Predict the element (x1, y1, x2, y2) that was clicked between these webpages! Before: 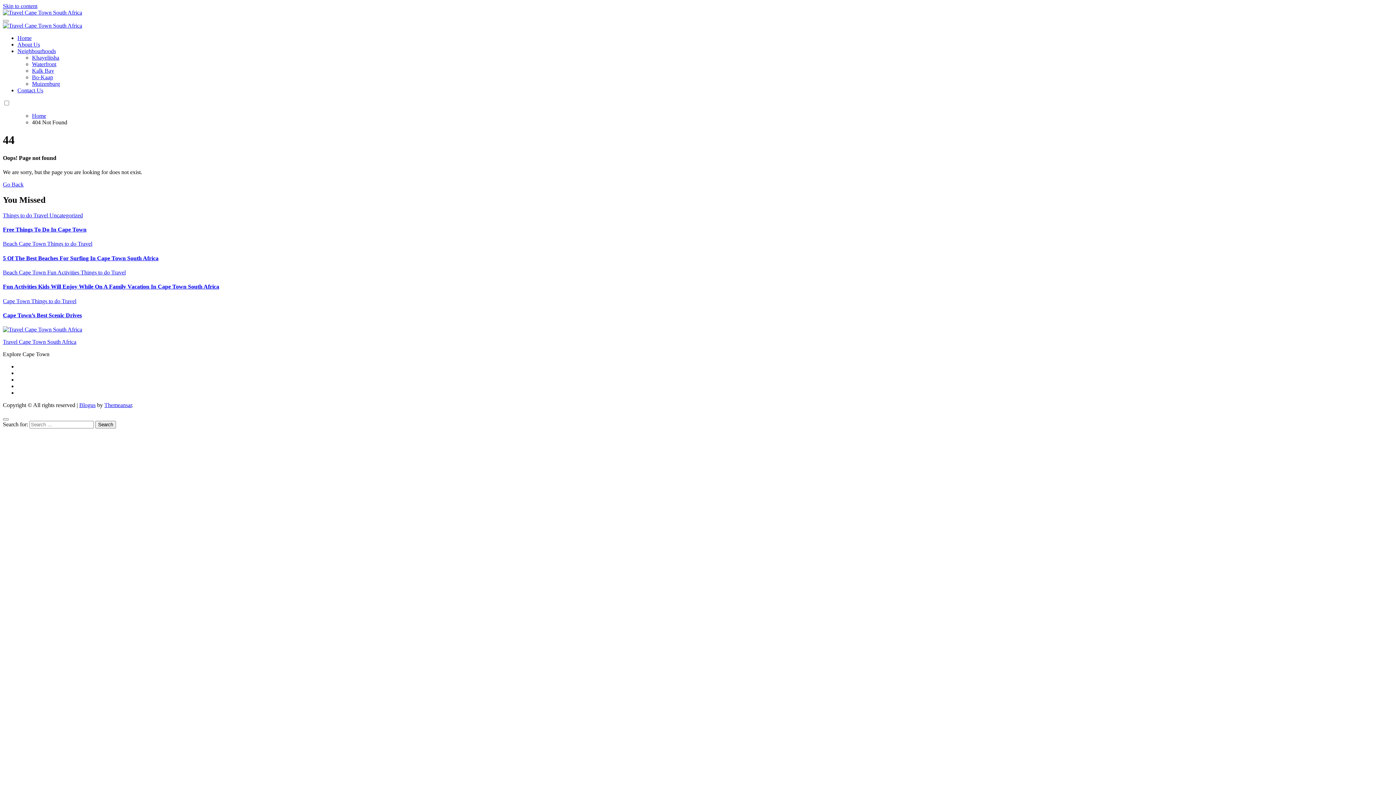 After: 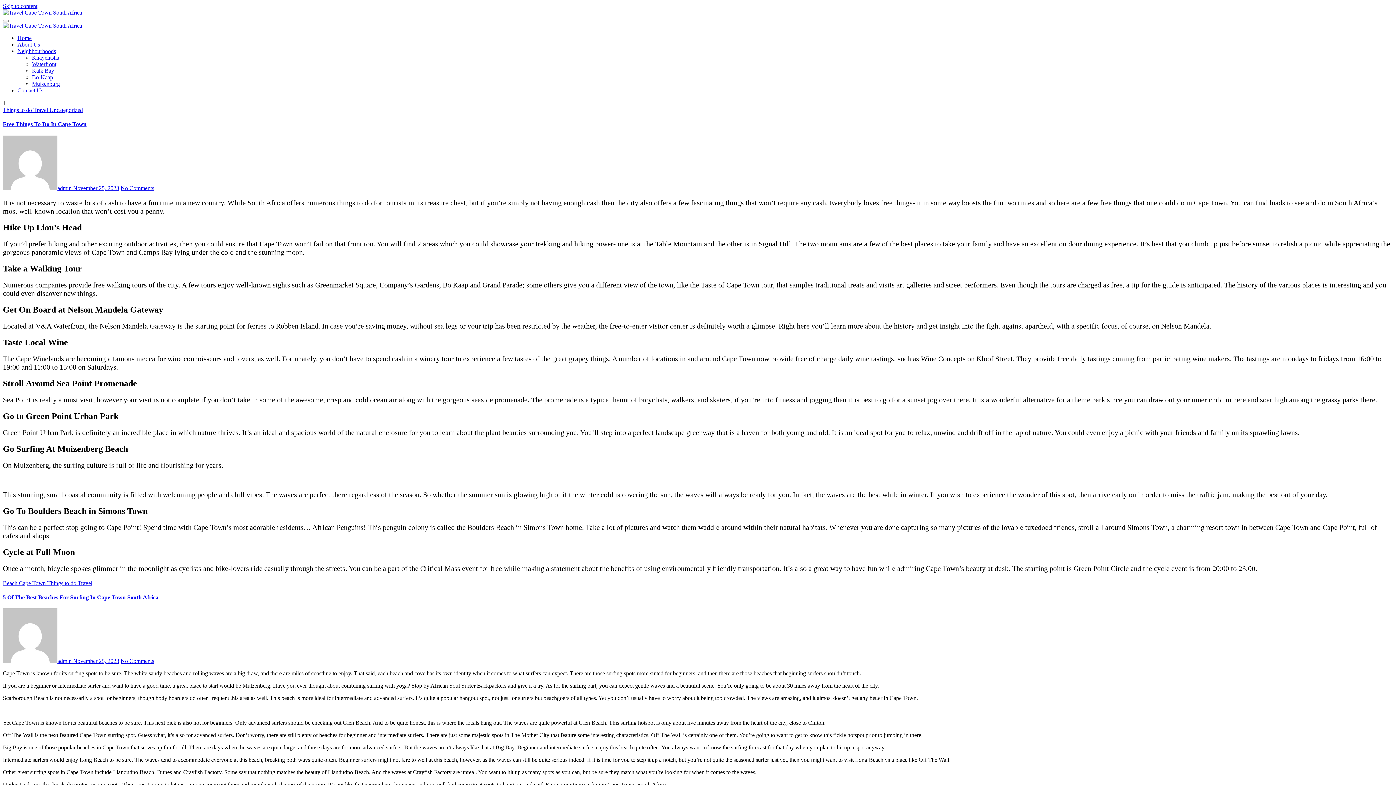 Action: bbox: (2, 9, 82, 15)